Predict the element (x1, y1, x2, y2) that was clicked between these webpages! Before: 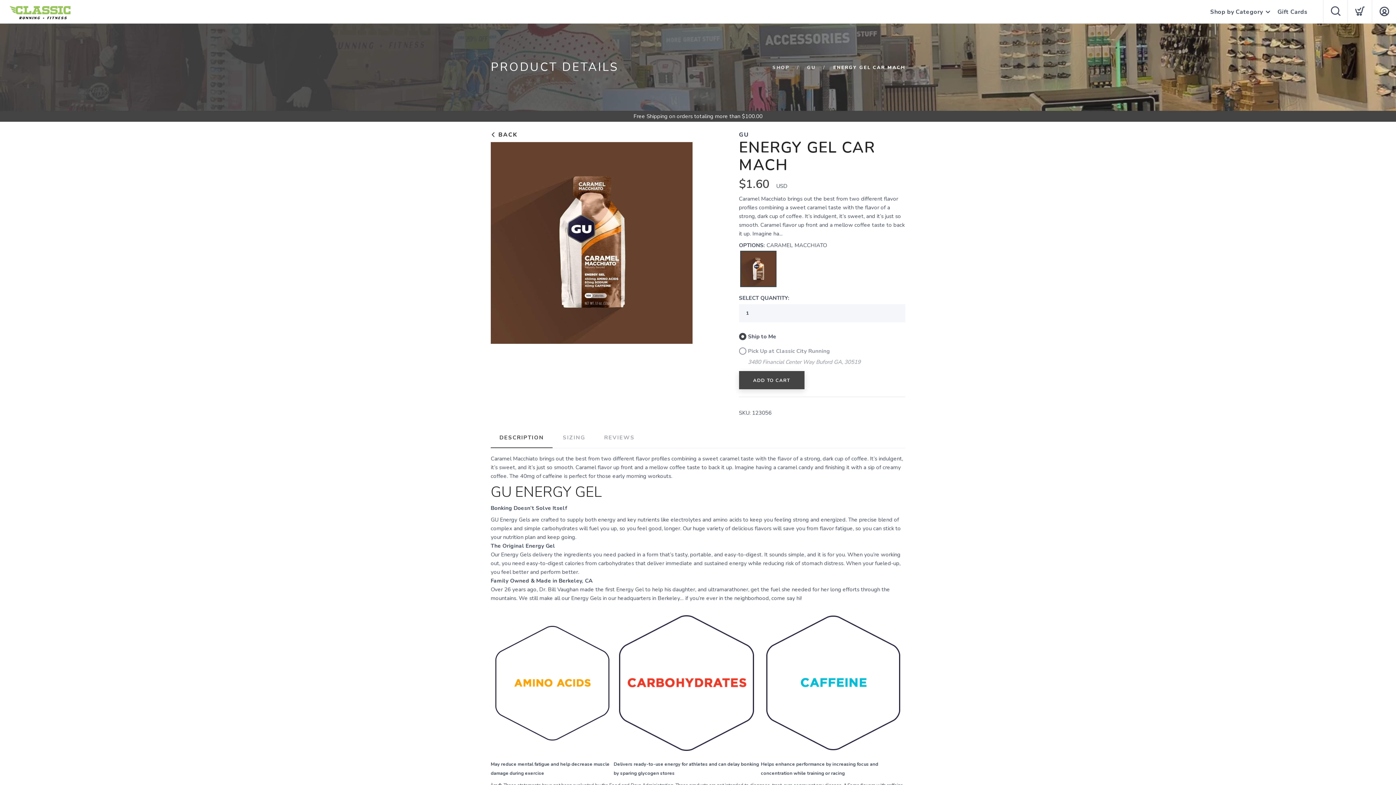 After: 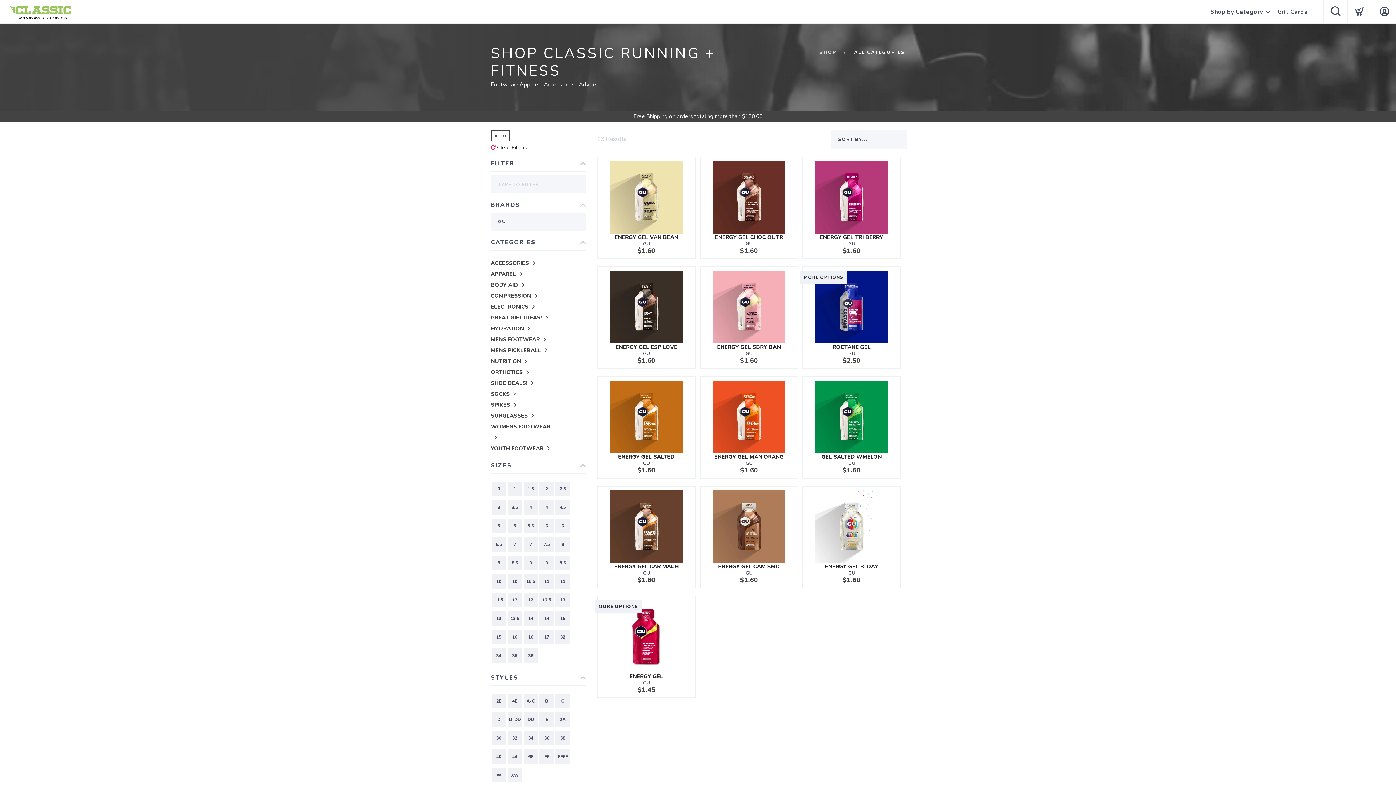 Action: label: GU bbox: (807, 64, 816, 70)